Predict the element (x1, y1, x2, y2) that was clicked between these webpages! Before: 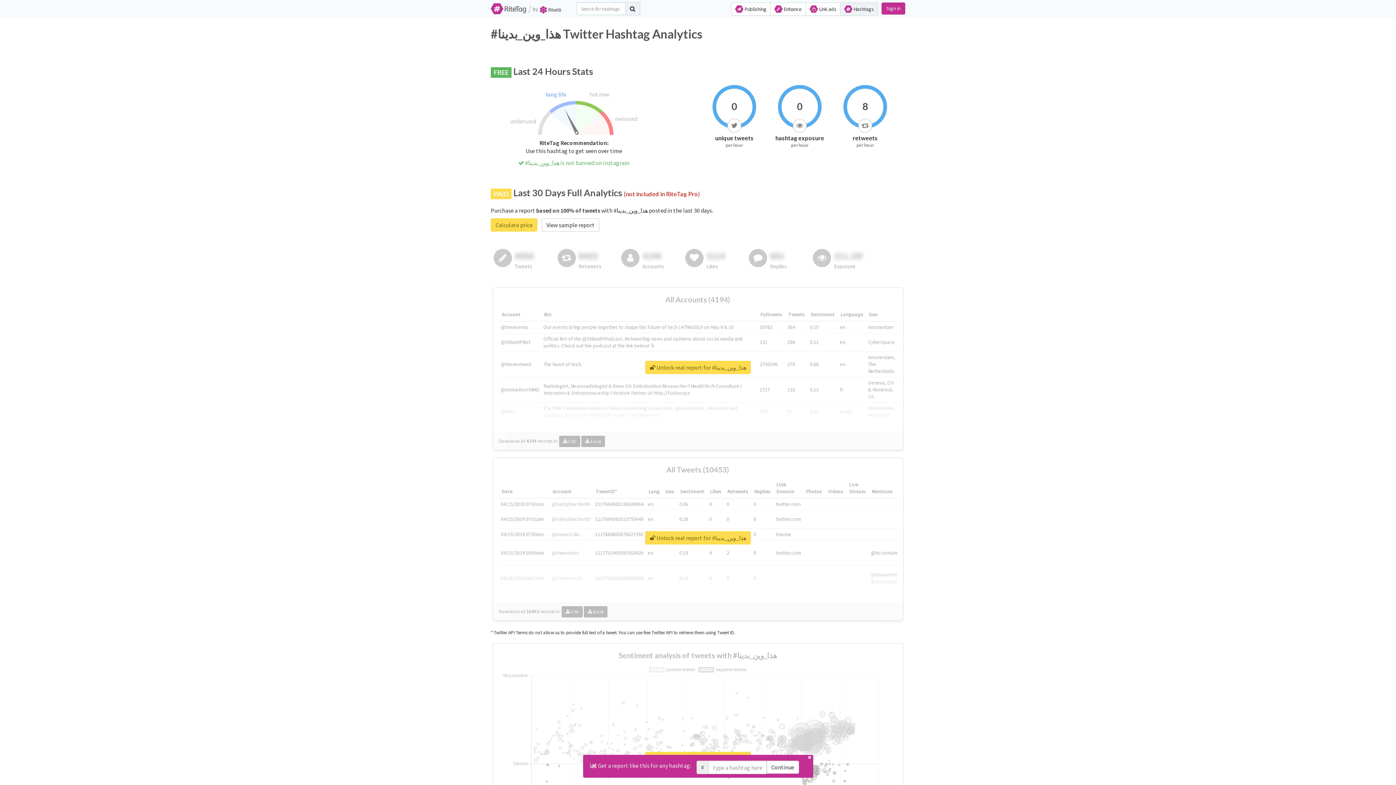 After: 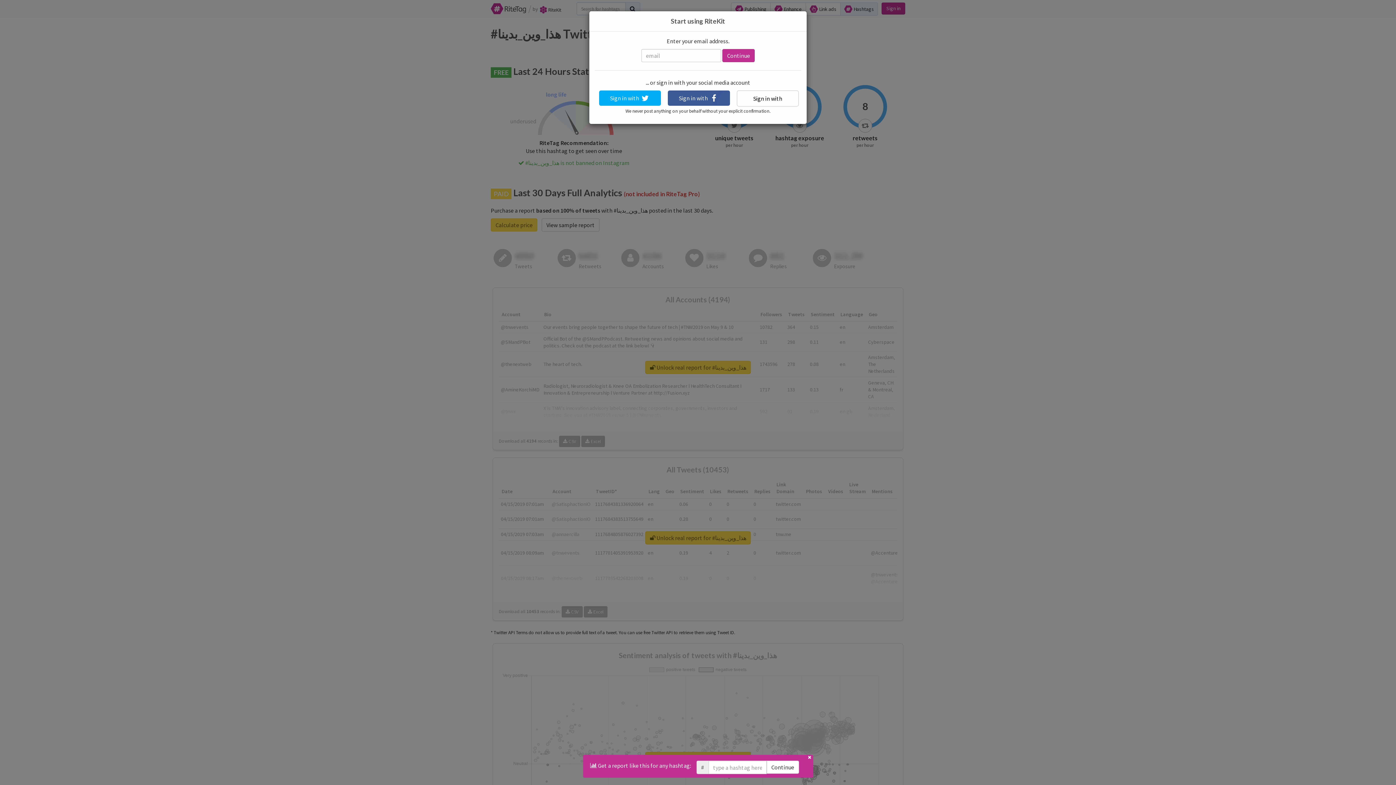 Action: label:  Unlock real report for #هذا_وين_بدينا bbox: (645, 531, 750, 544)